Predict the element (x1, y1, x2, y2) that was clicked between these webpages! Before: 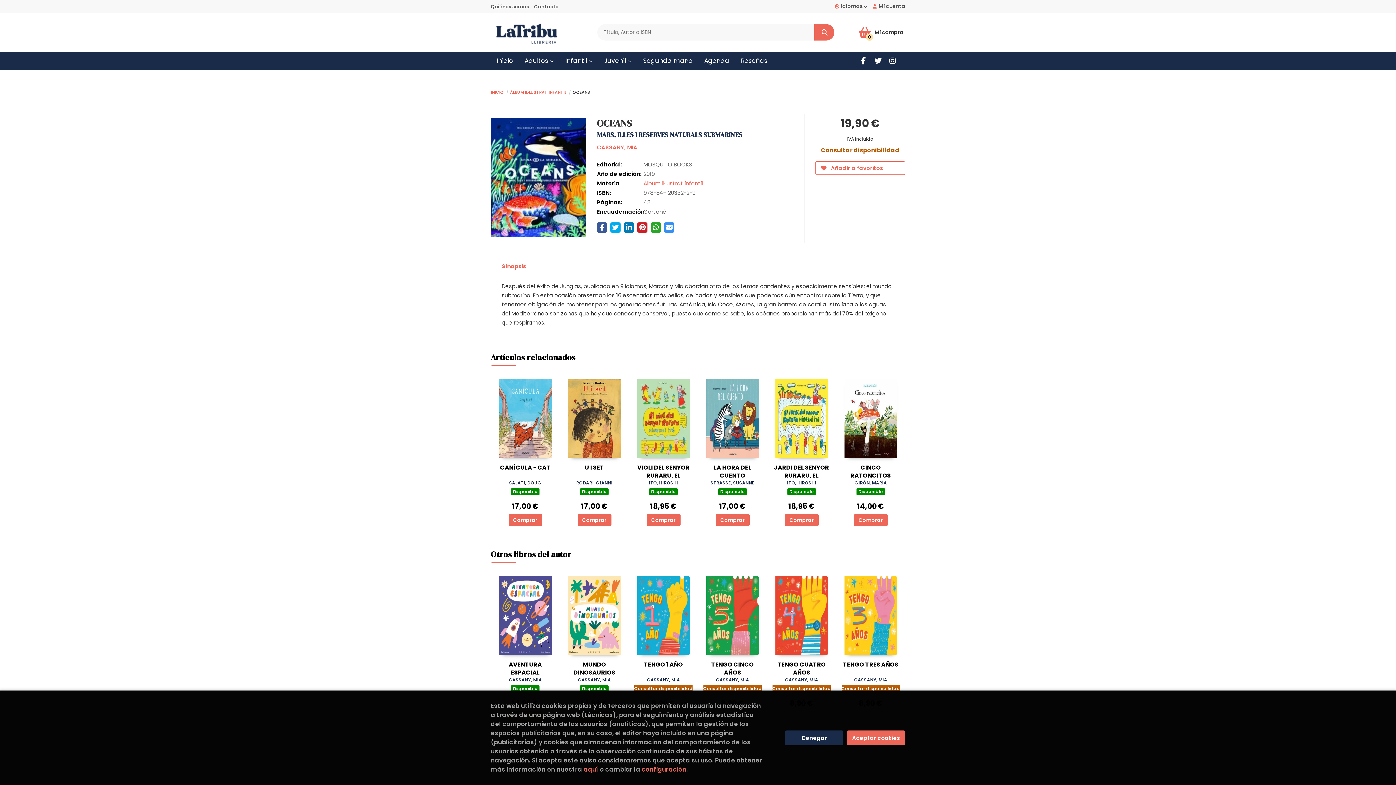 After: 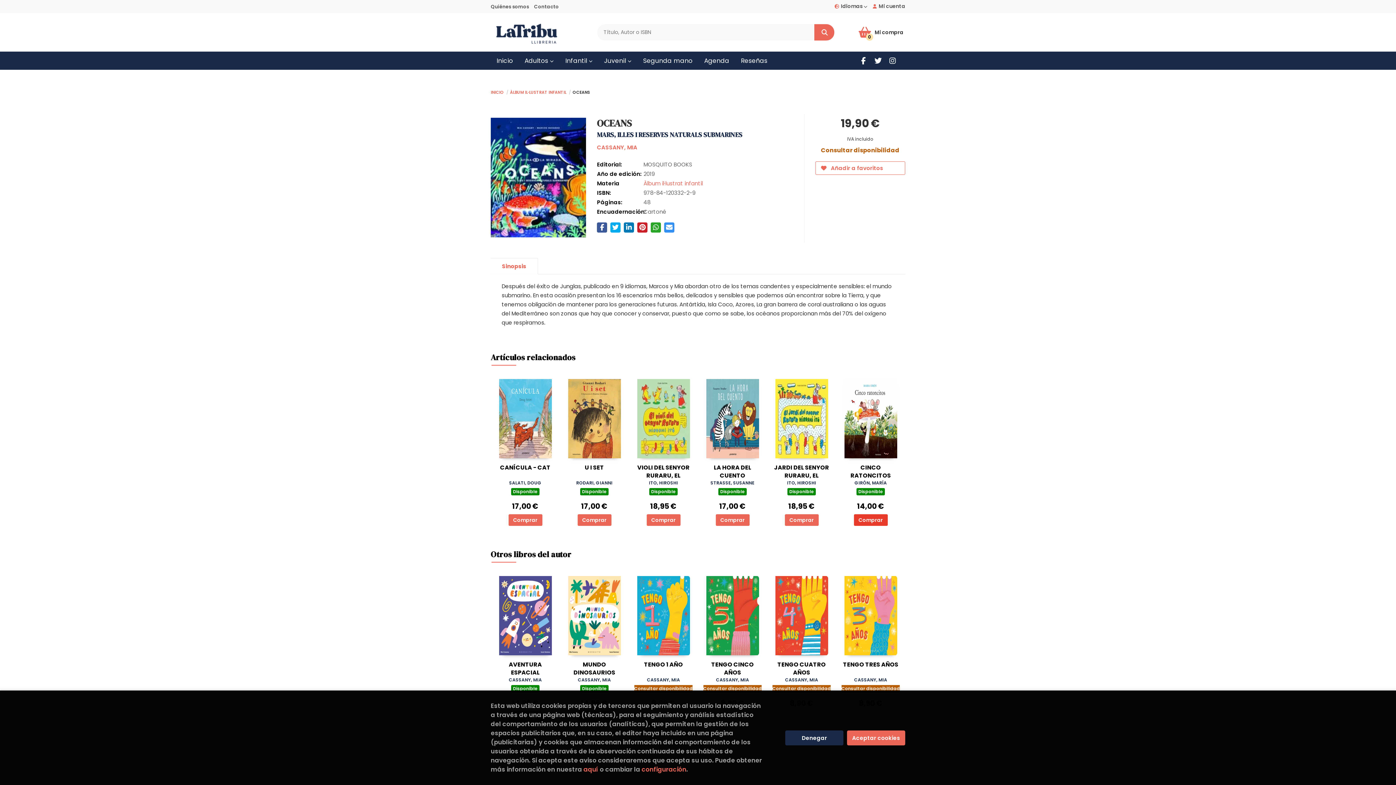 Action: label: Comprar bbox: (854, 514, 887, 526)